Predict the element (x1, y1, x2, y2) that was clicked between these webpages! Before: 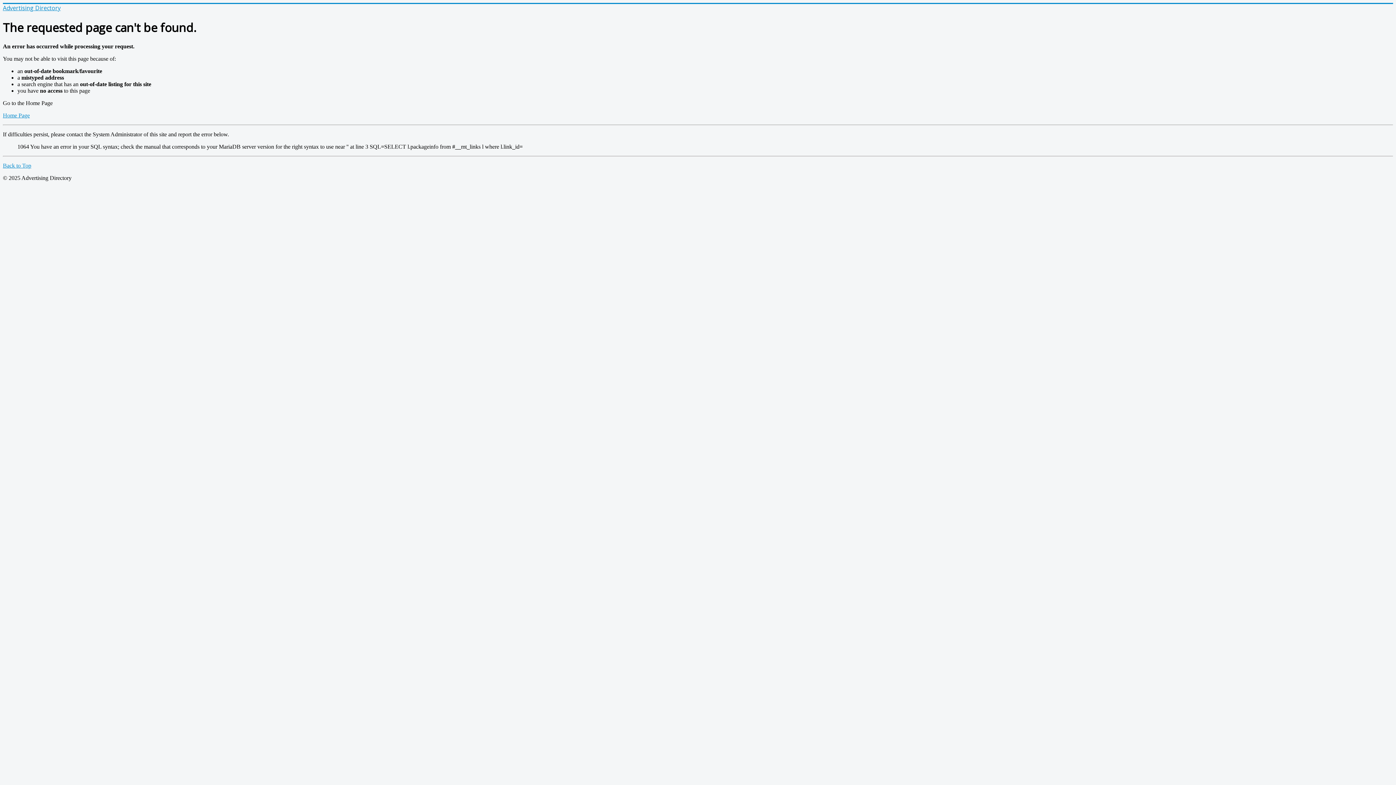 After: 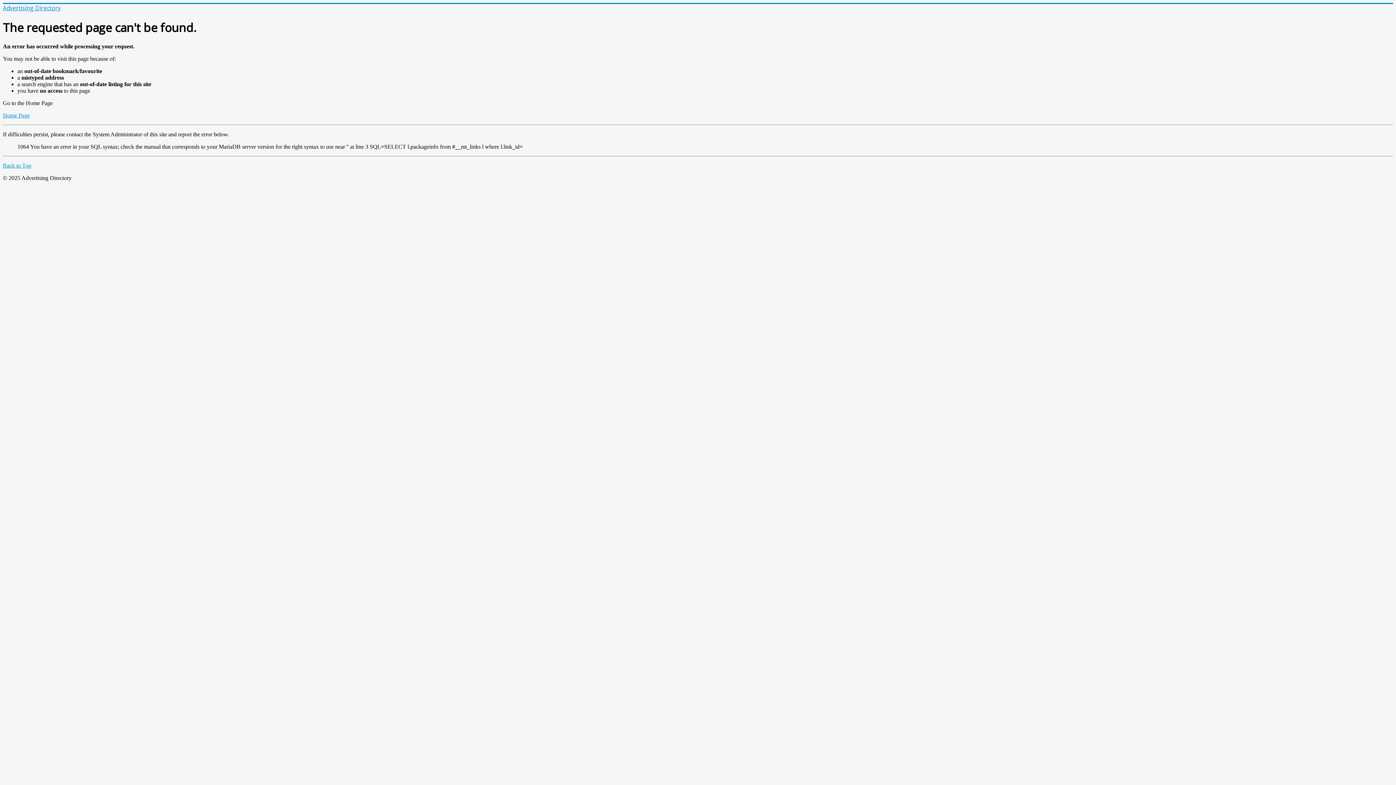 Action: bbox: (2, 162, 31, 168) label: Back to Top